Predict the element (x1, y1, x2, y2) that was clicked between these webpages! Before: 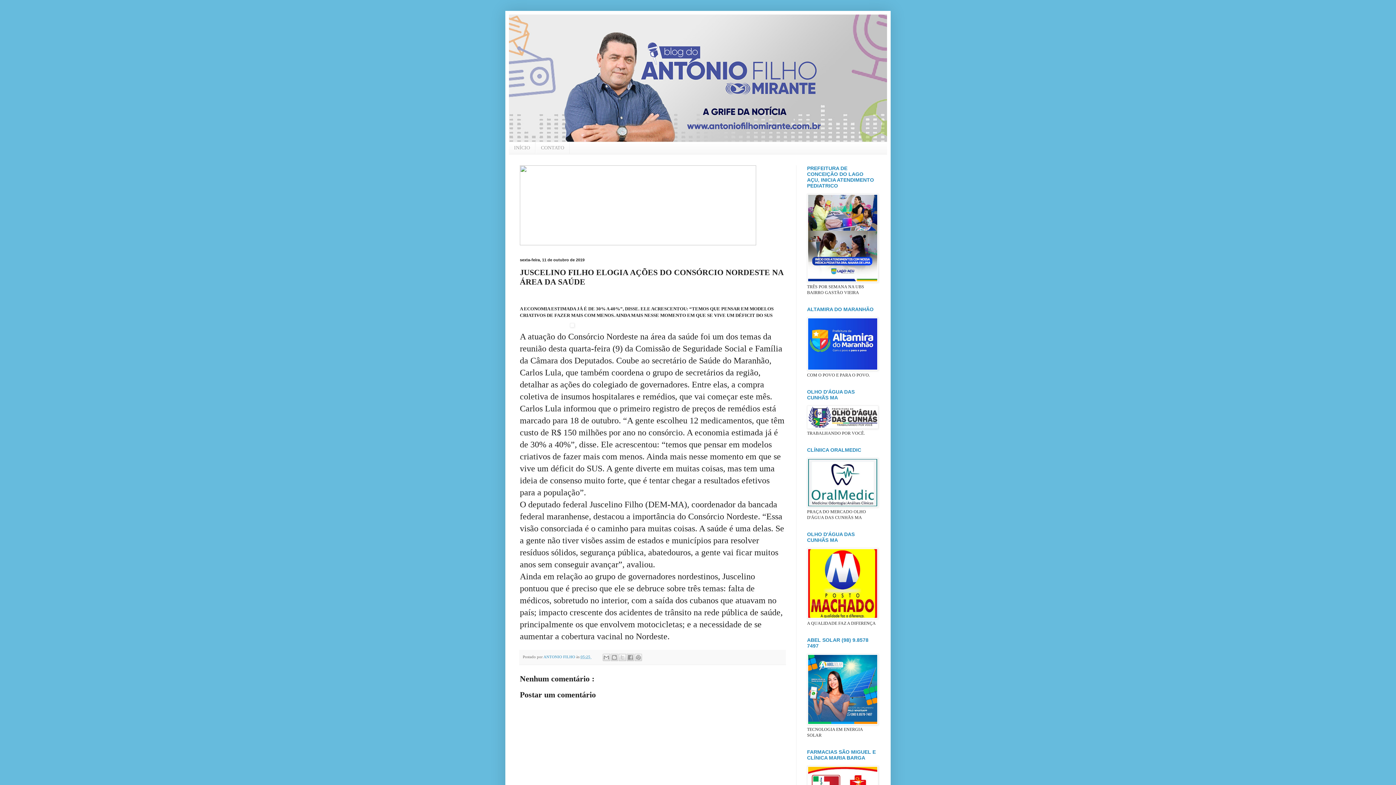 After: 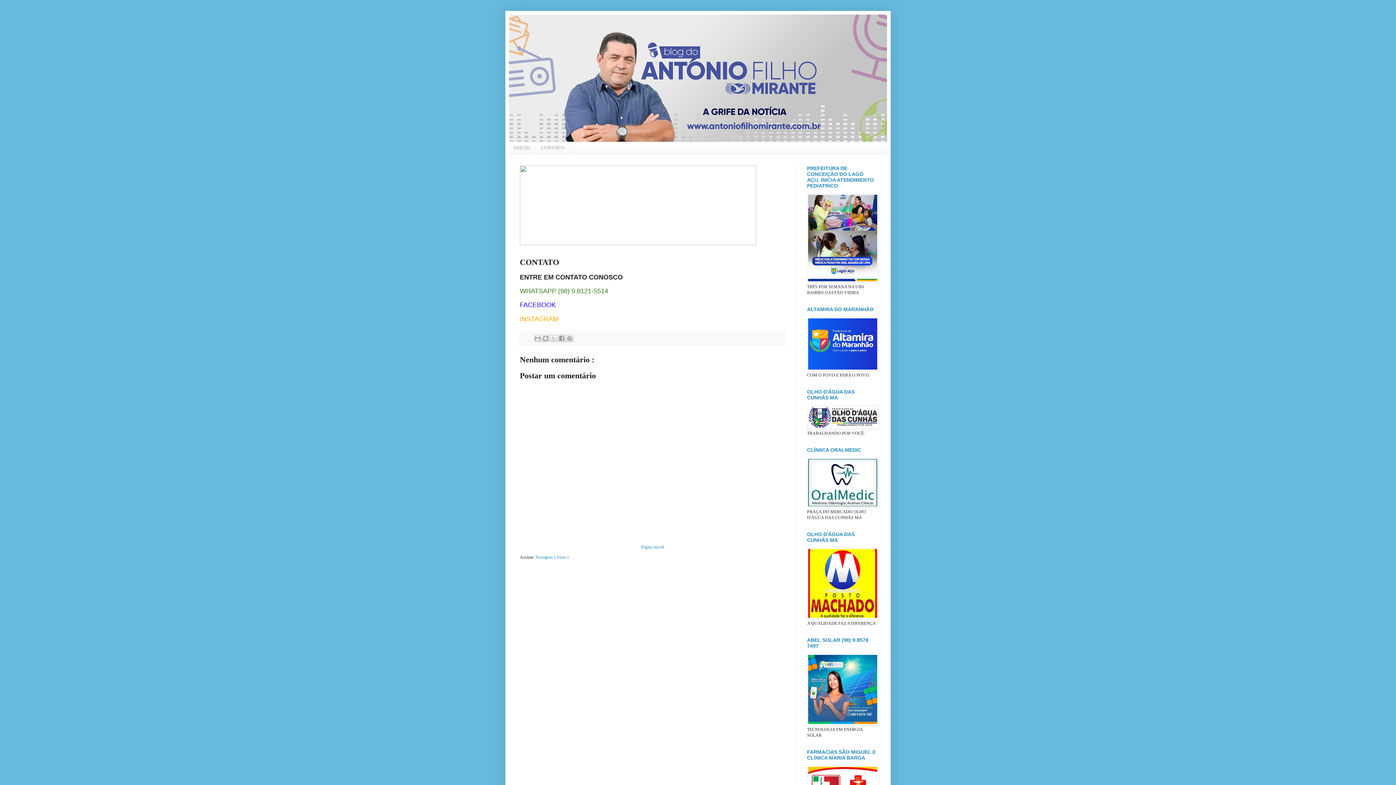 Action: label: CONTATO bbox: (535, 142, 569, 154)